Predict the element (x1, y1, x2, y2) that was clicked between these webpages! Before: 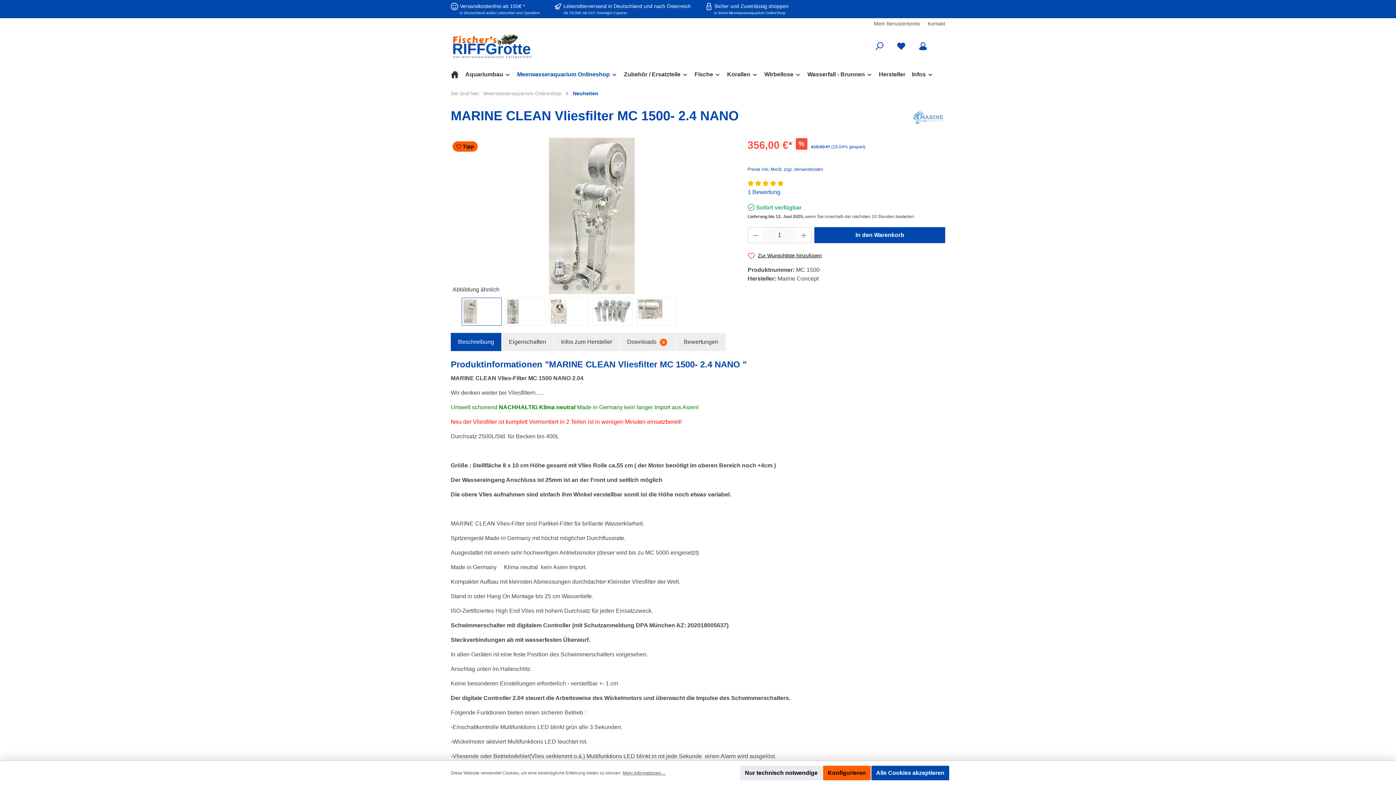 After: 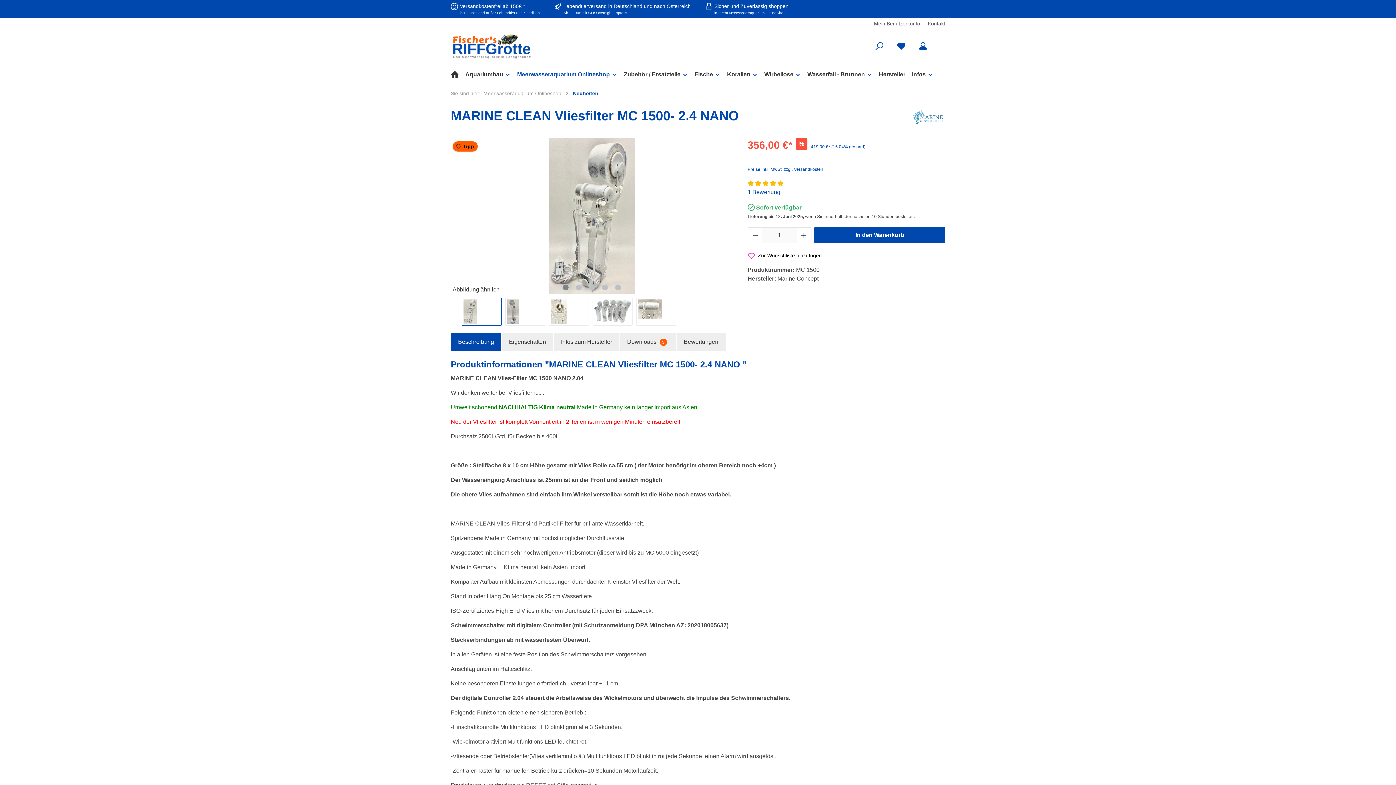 Action: label: Alle Cookies akzeptieren bbox: (871, 766, 949, 780)